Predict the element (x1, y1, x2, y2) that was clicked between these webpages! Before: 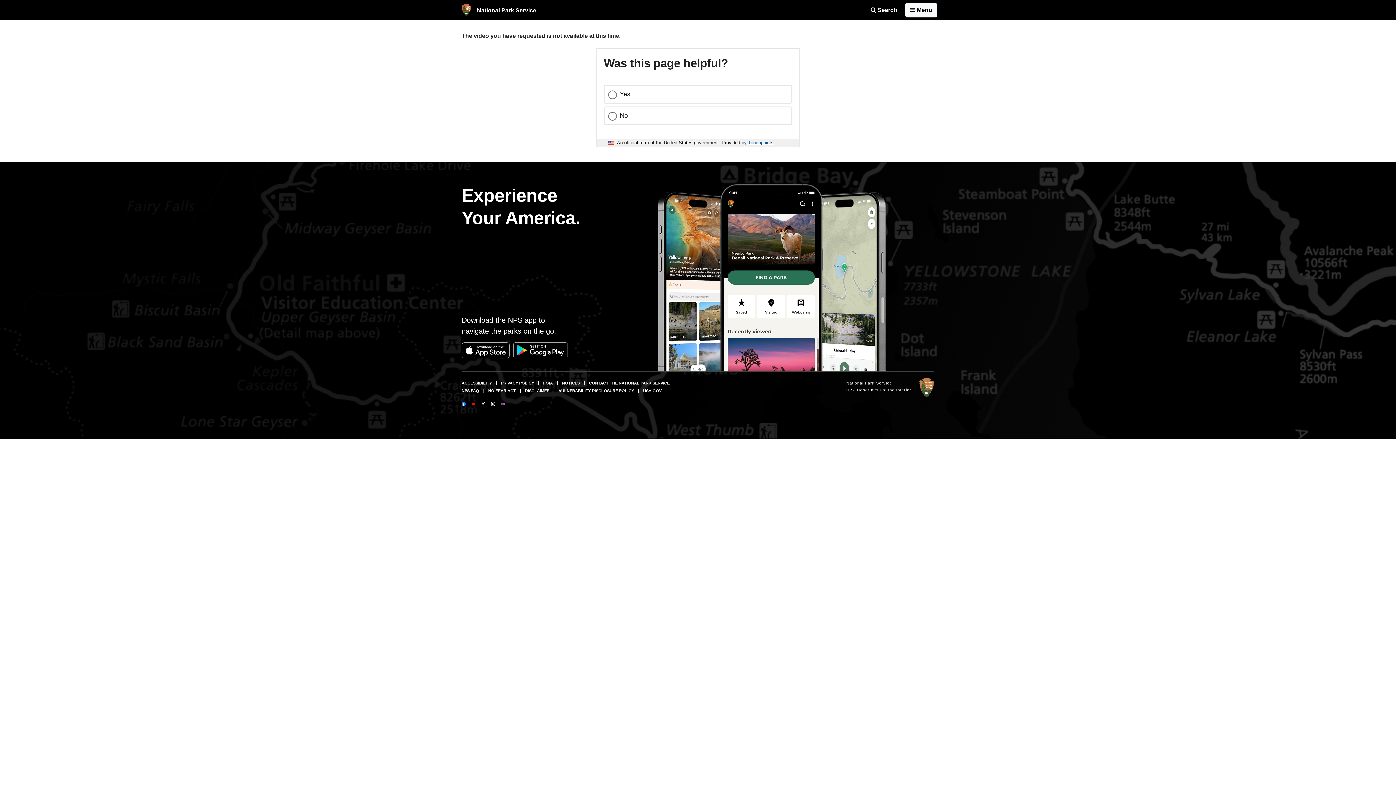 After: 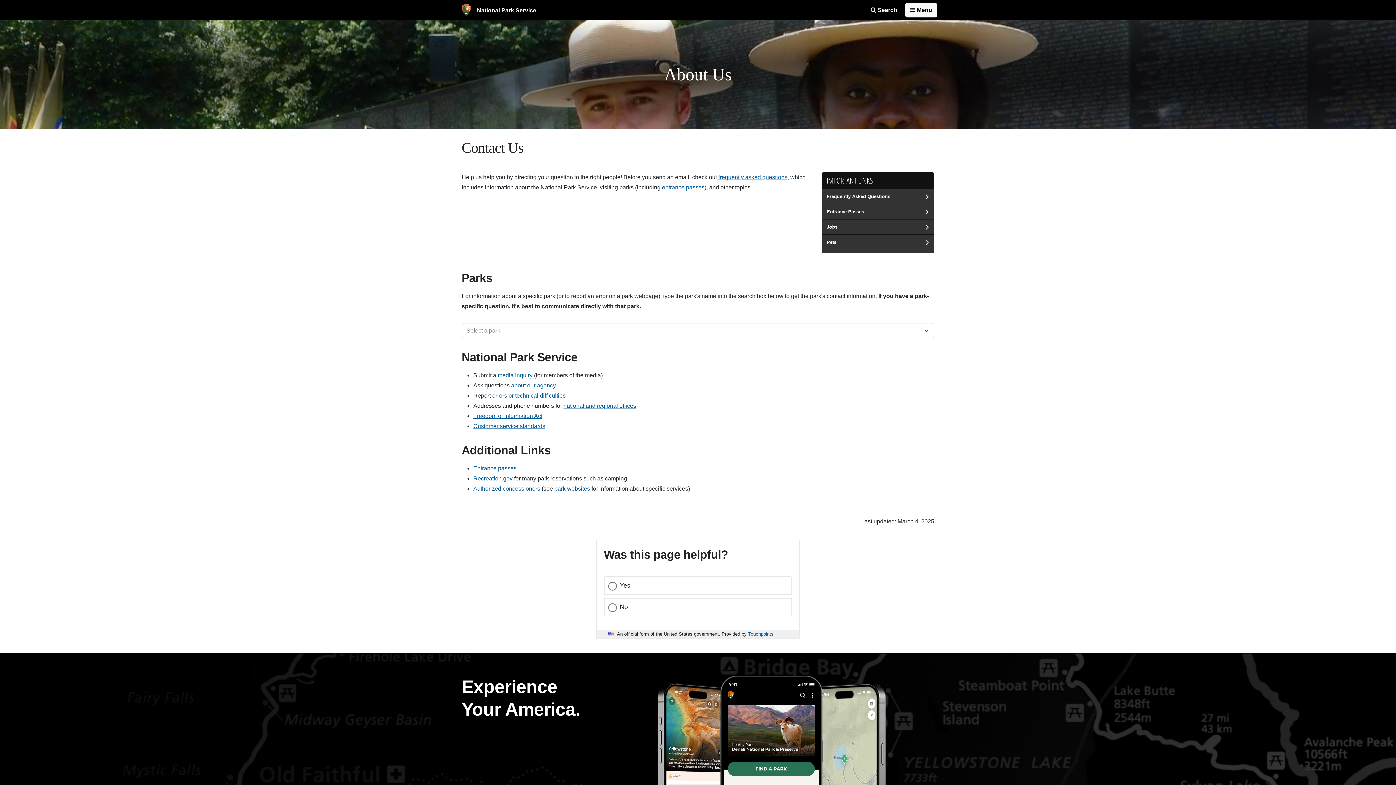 Action: label: CONTACT THE NATIONAL PARK SERVICE bbox: (589, 381, 669, 385)